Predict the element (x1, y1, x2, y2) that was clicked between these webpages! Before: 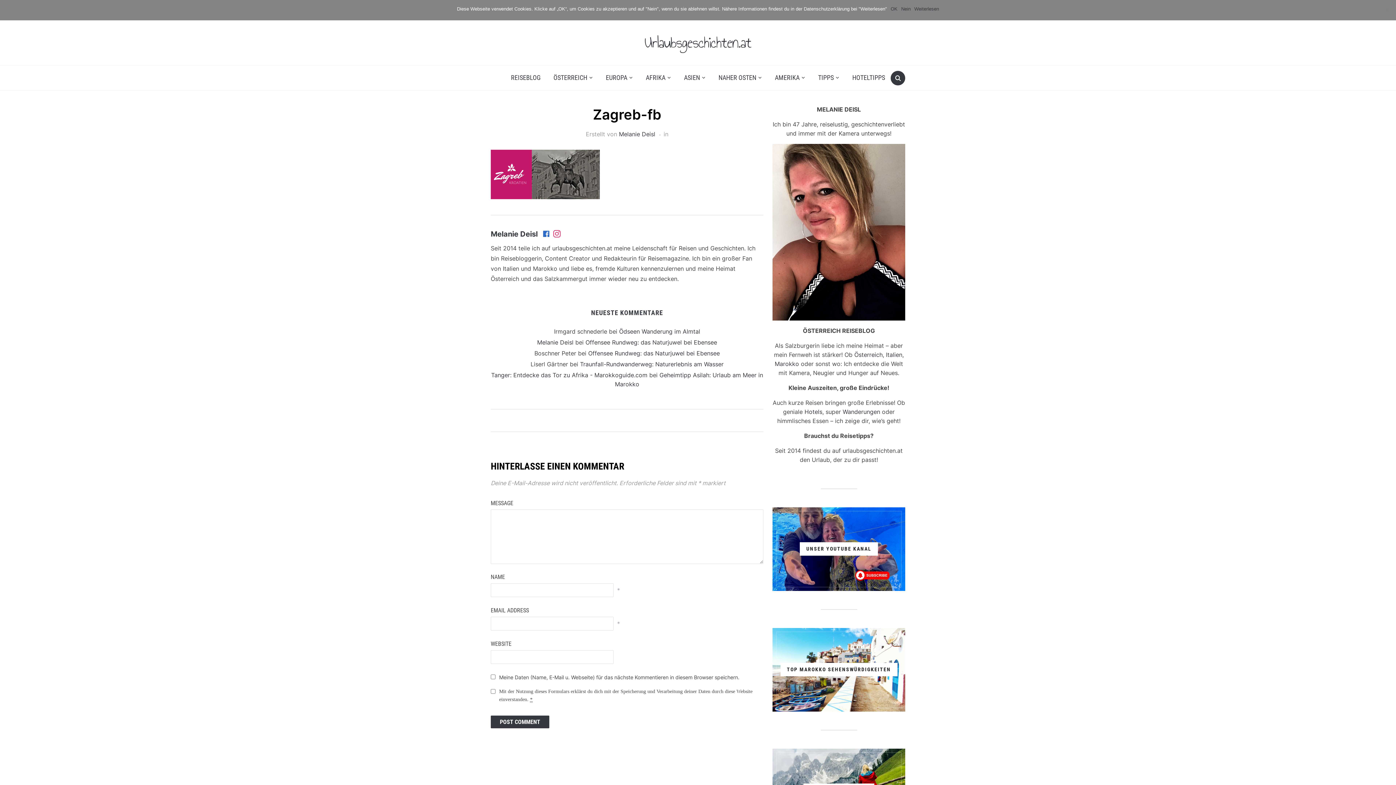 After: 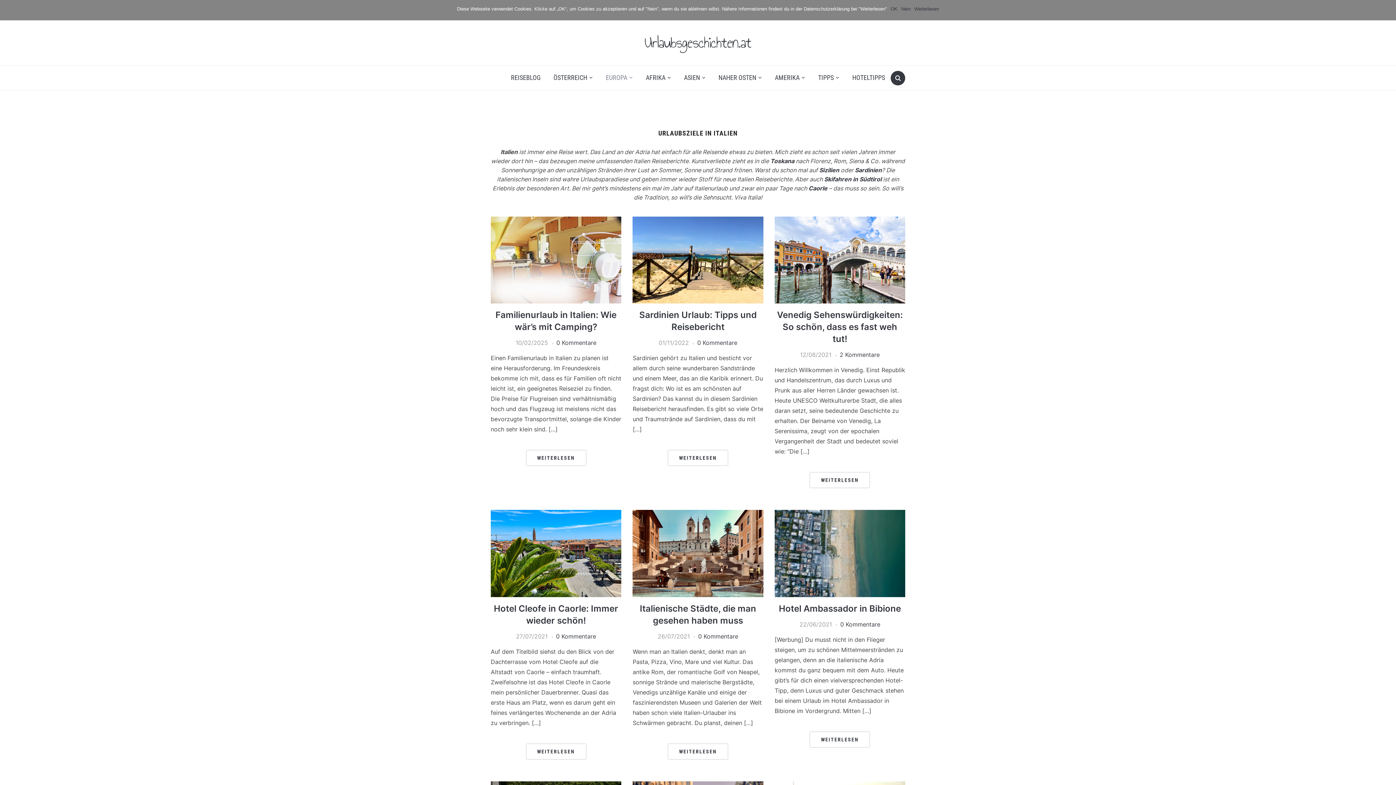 Action: label: Italien bbox: (886, 351, 902, 358)